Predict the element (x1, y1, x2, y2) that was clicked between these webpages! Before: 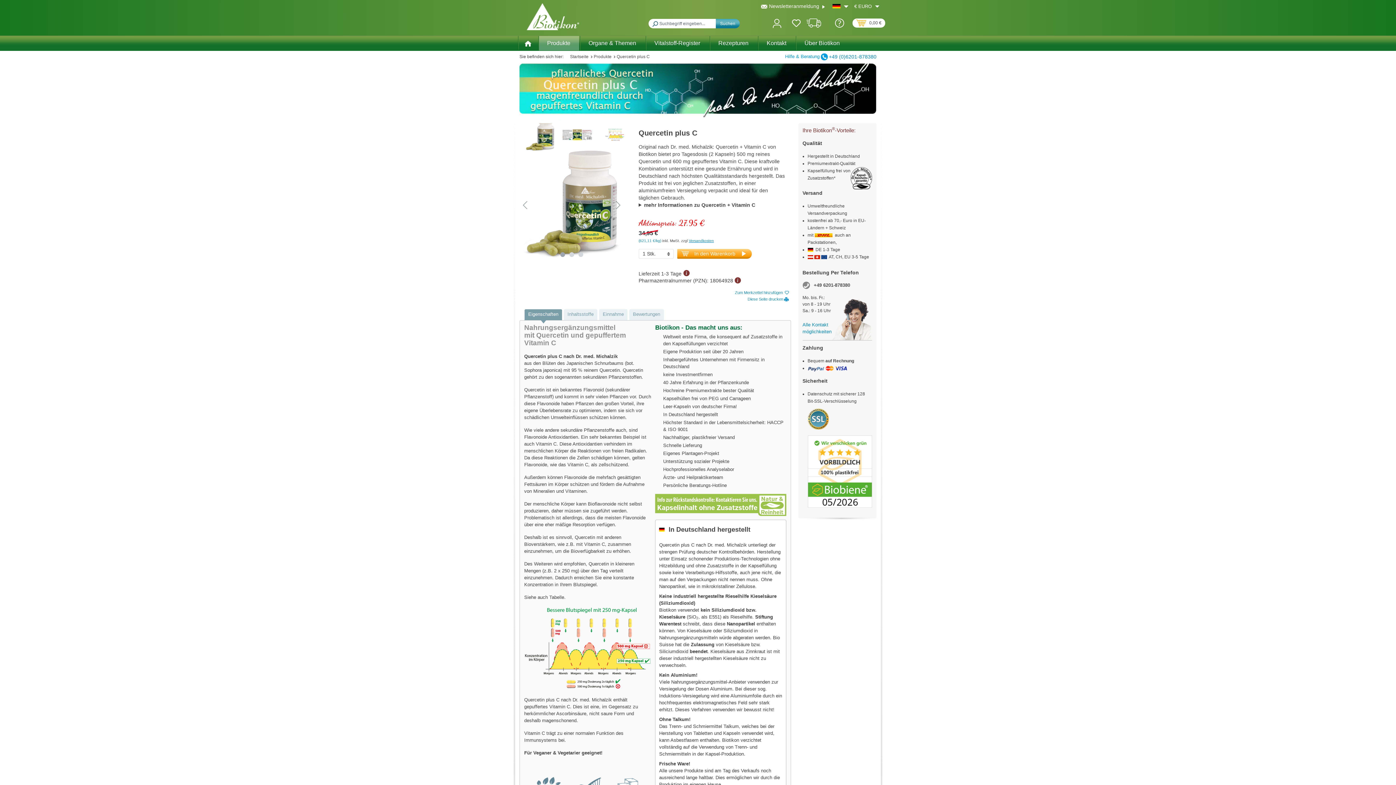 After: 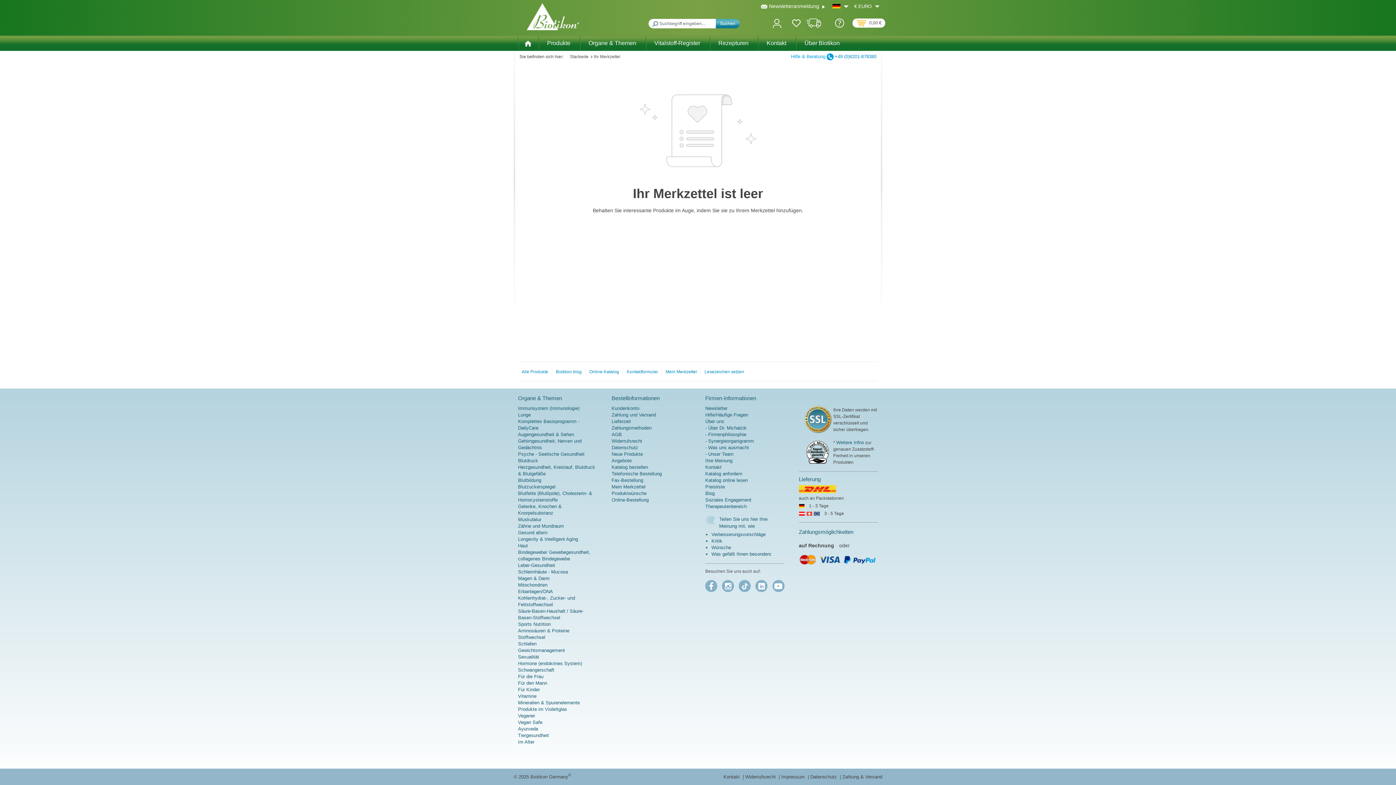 Action: bbox: (791, 18, 801, 30) label: Merkzettel